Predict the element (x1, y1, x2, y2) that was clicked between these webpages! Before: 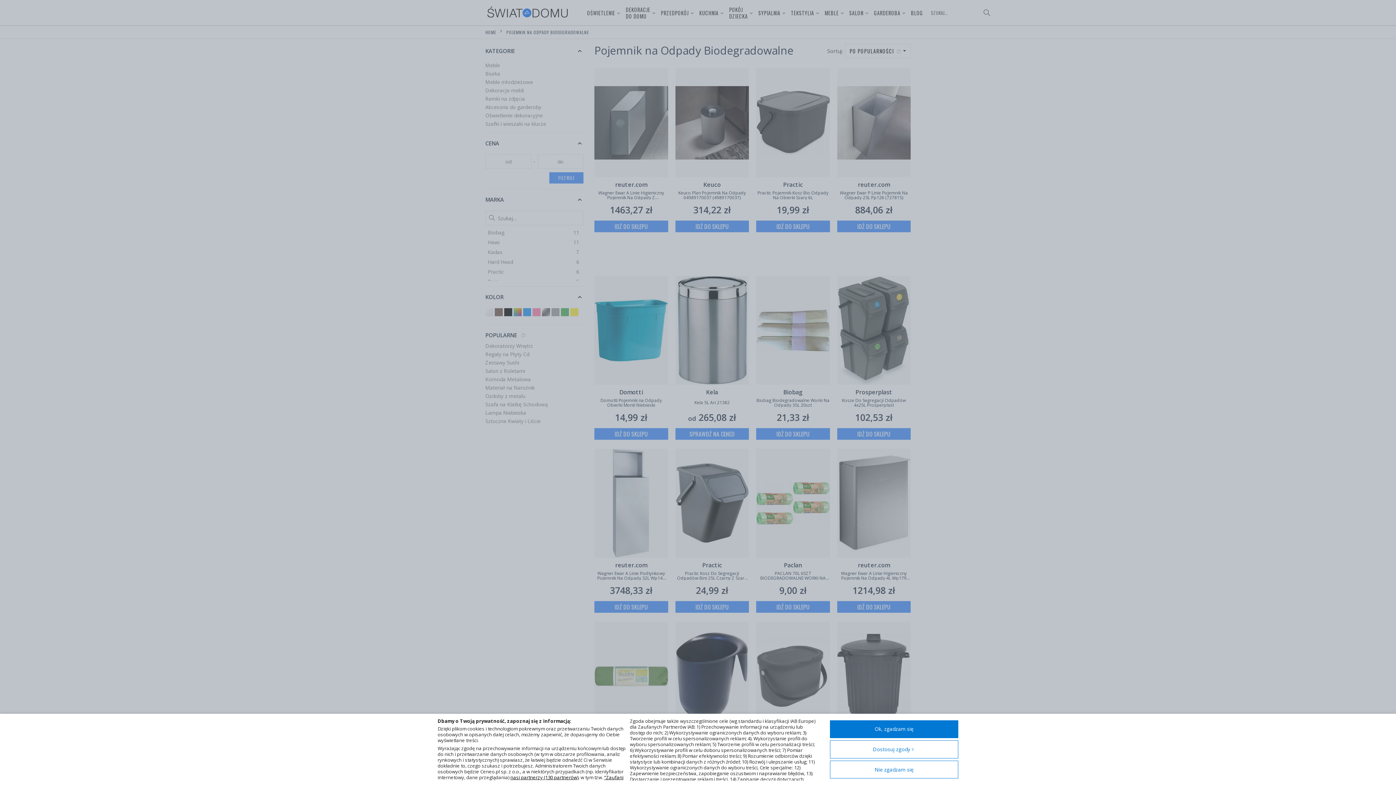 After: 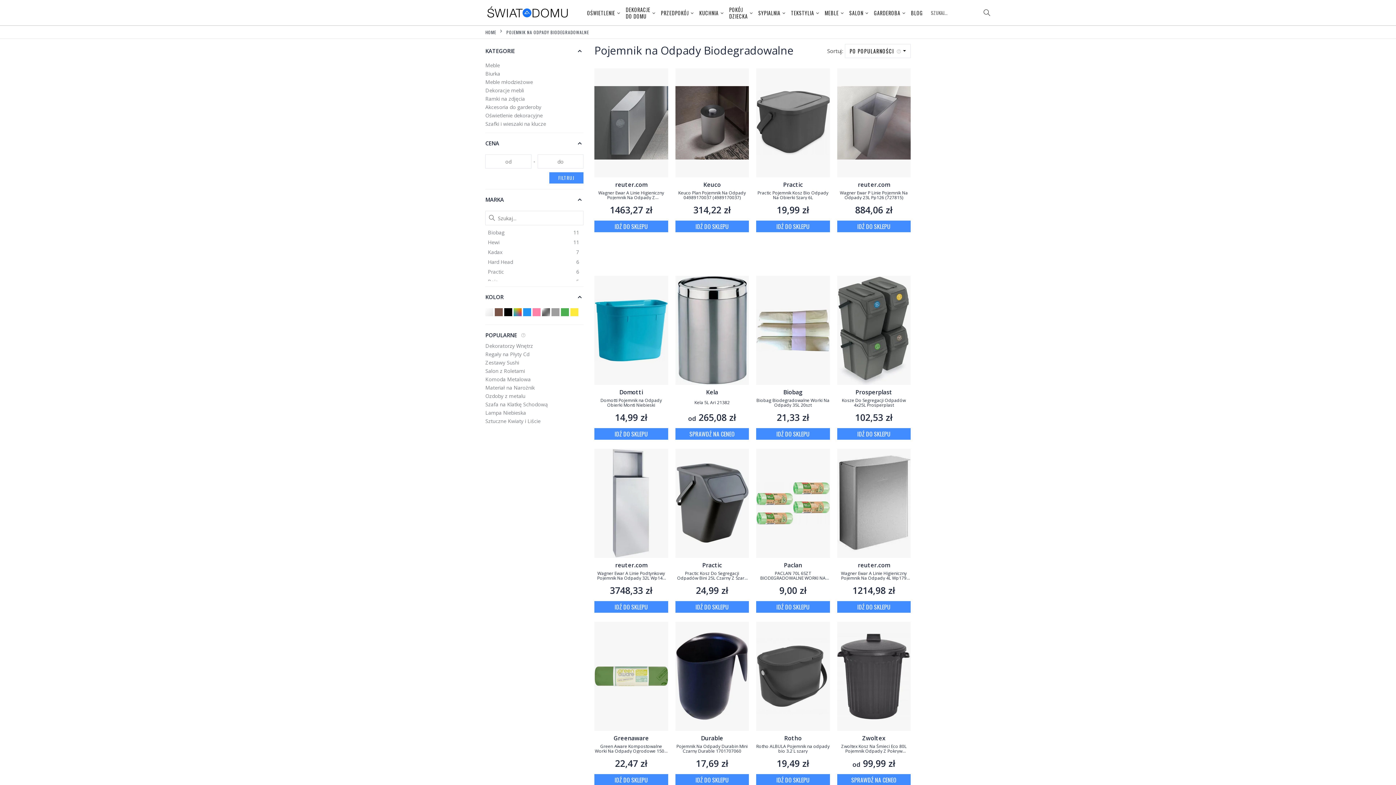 Action: label: Nie zgadzam się bbox: (830, 761, 958, 779)